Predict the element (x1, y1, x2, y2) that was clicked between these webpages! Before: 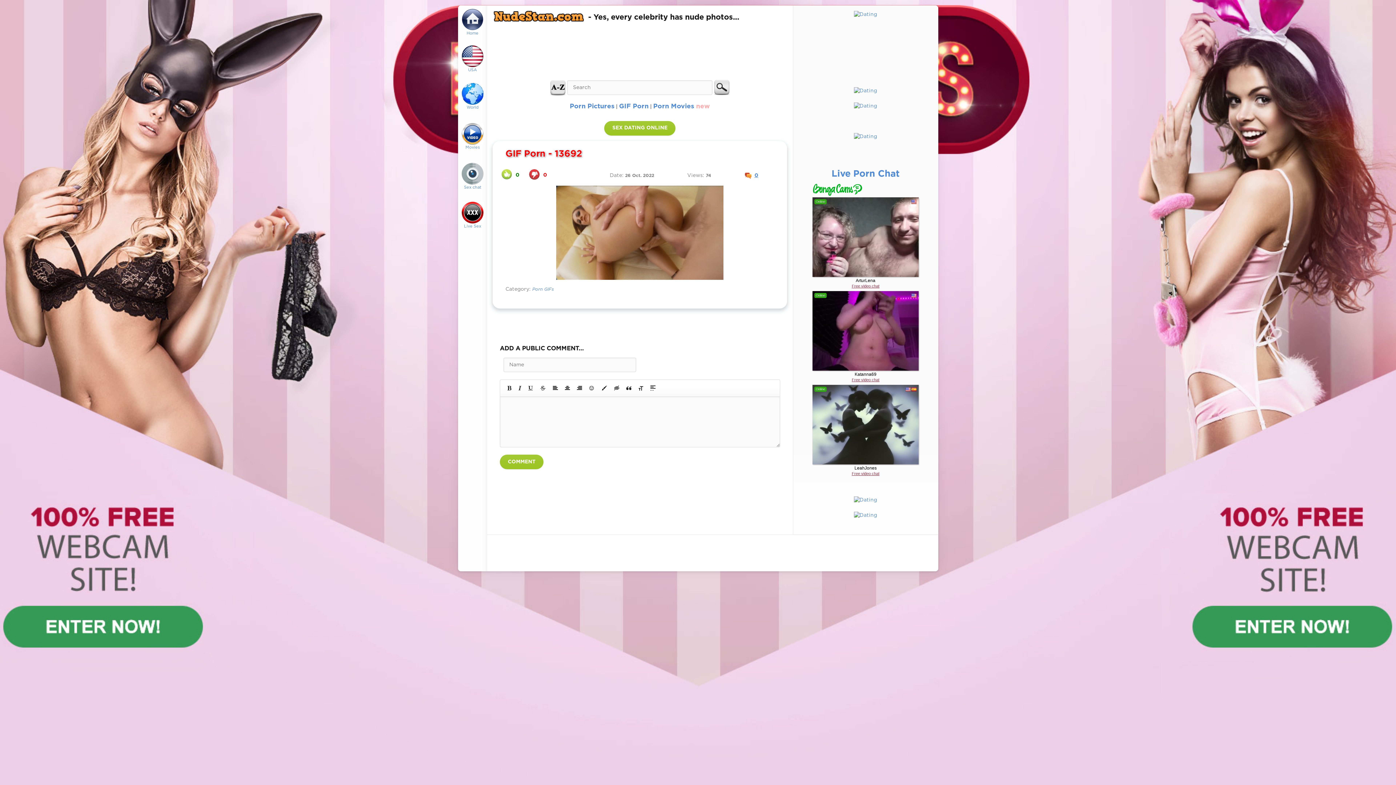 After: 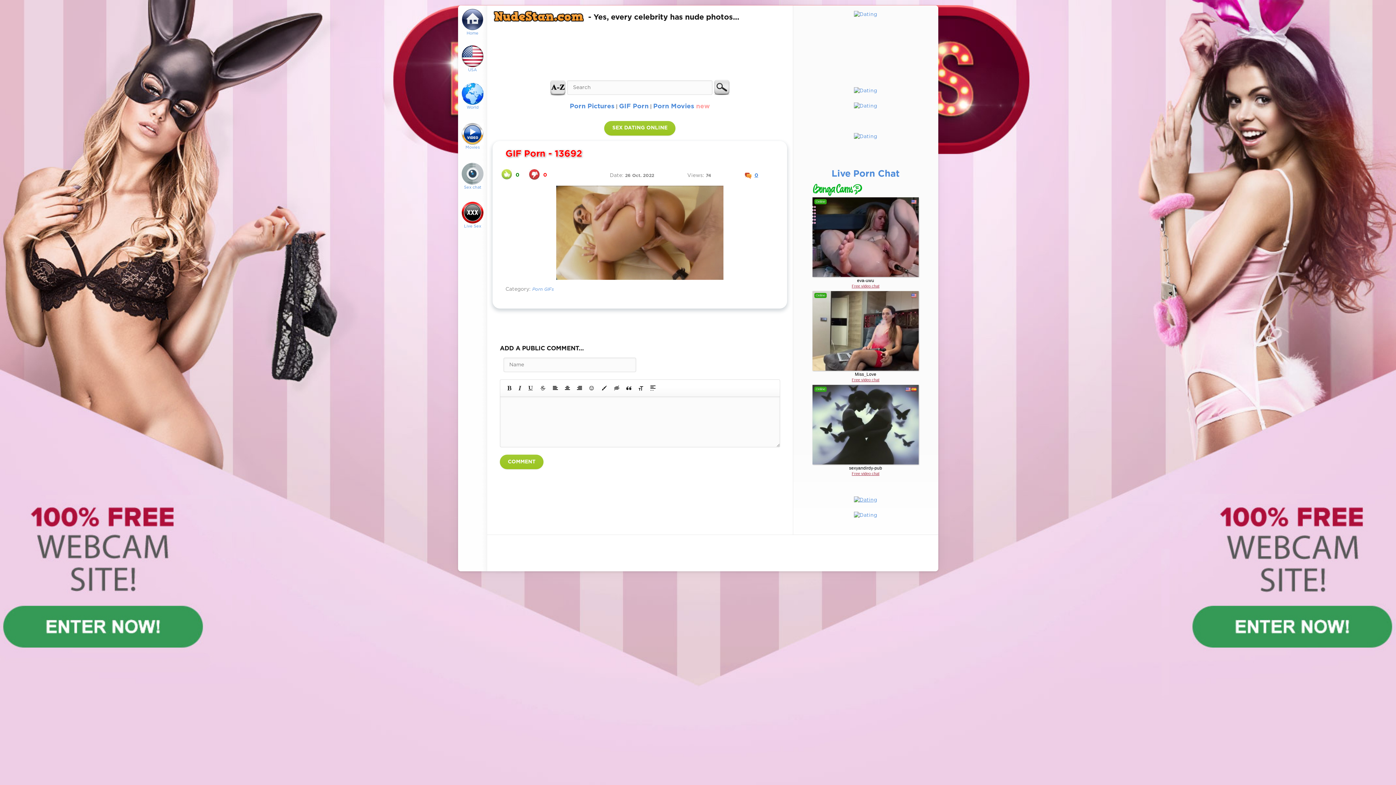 Action: bbox: (854, 498, 877, 502)